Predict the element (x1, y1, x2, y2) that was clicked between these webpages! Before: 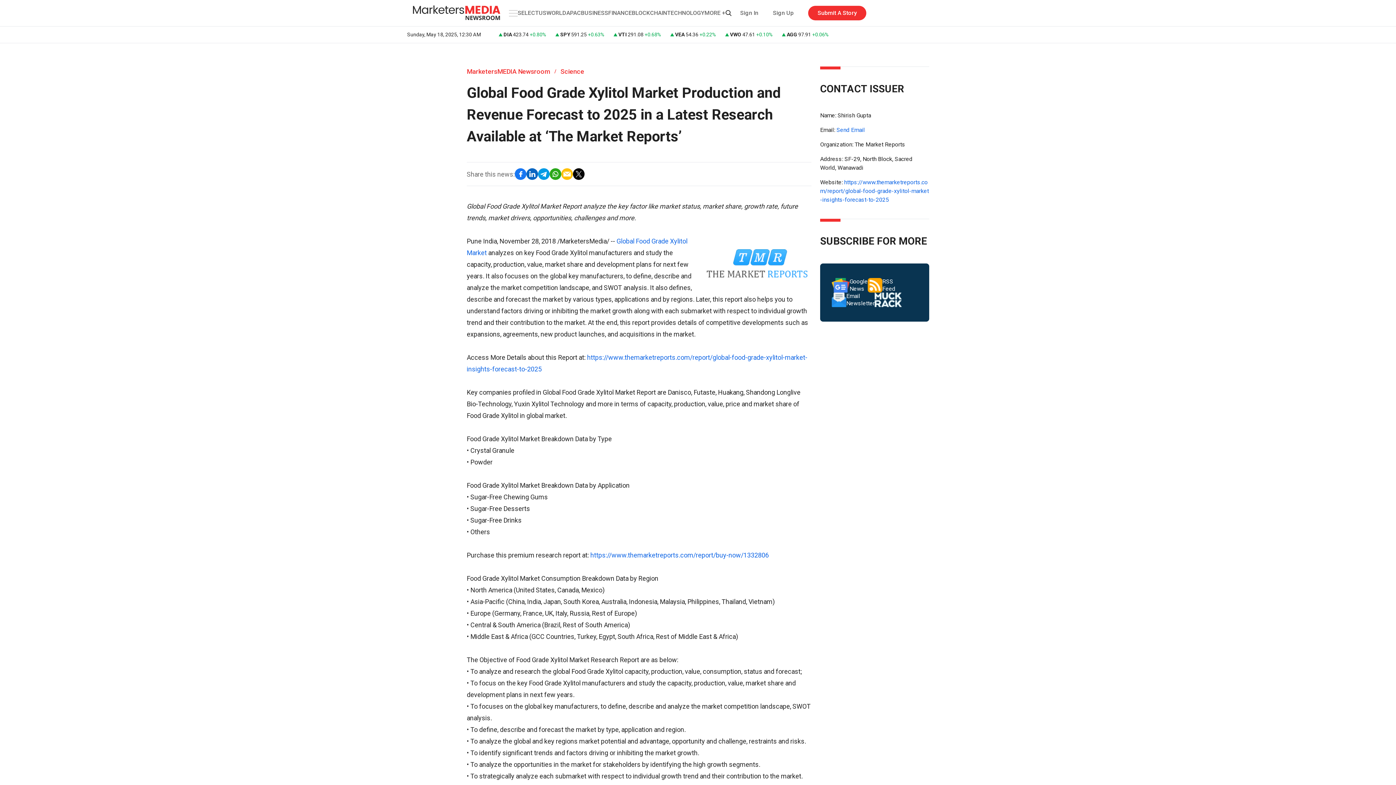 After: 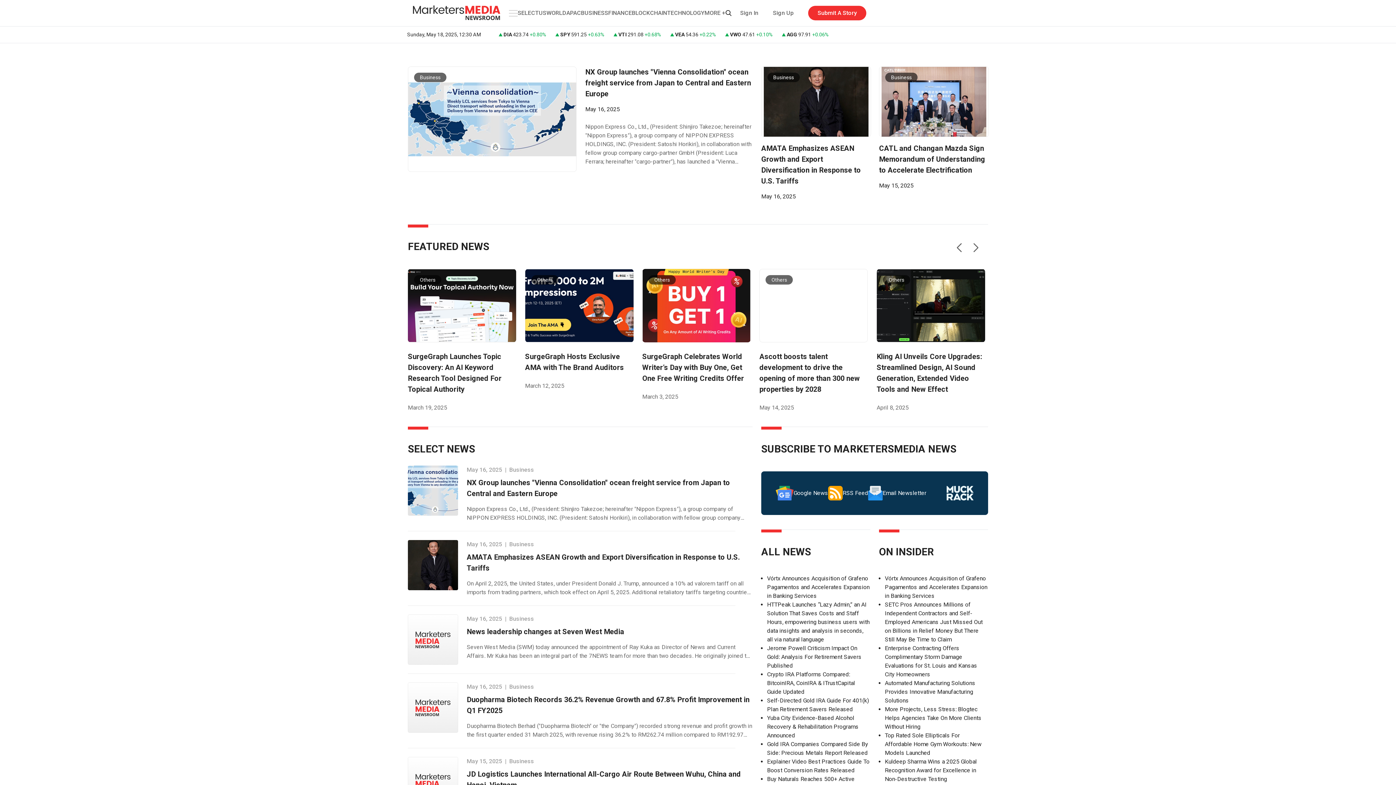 Action: bbox: (413, 5, 501, 20)